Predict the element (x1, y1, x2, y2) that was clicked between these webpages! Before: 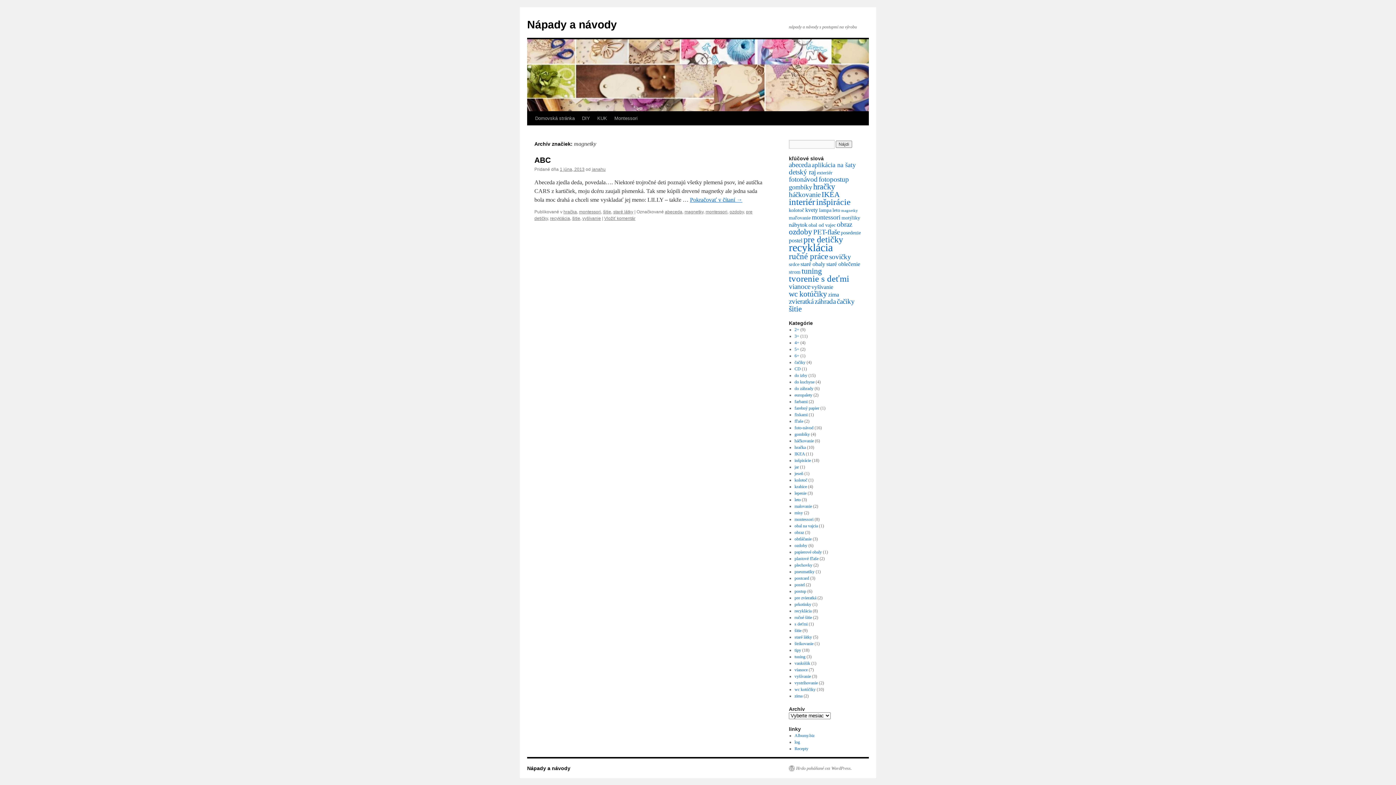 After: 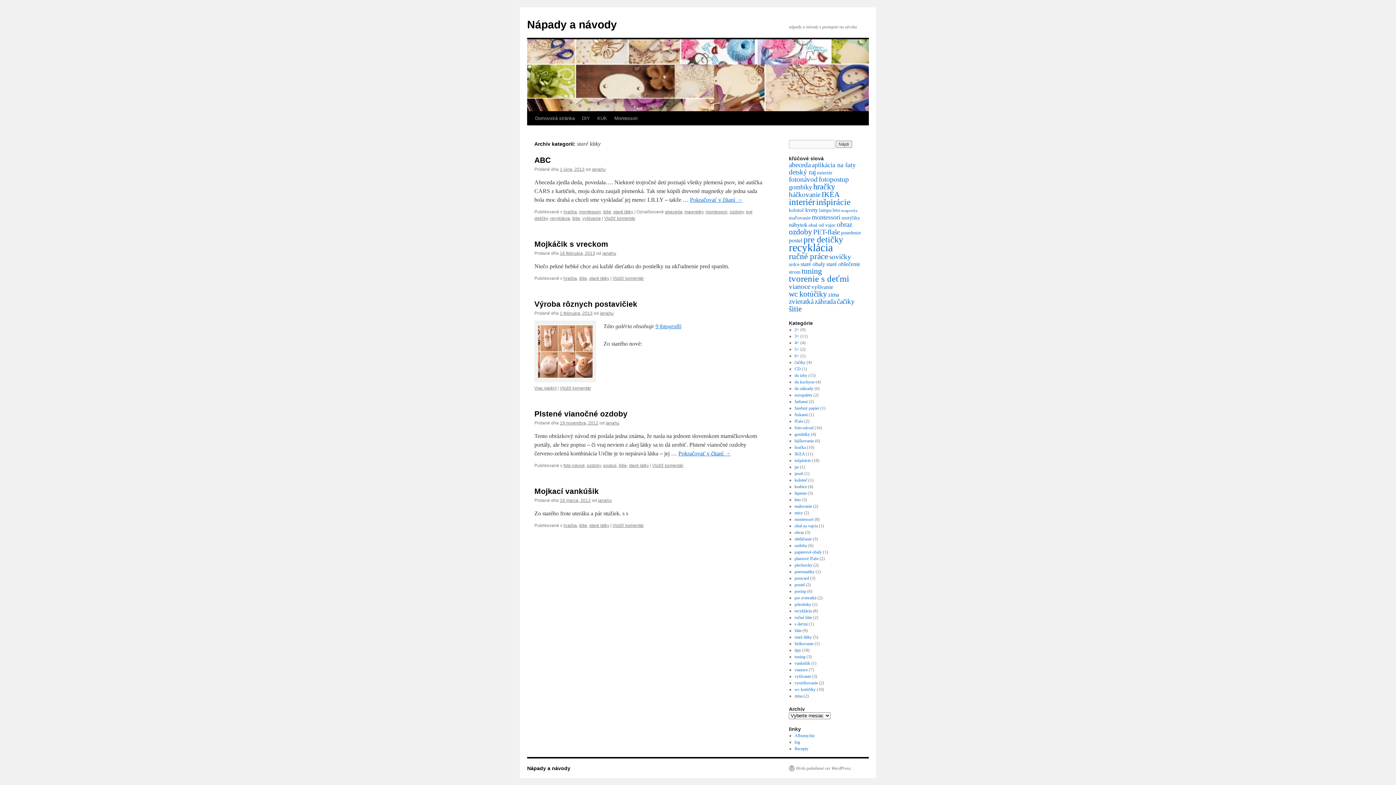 Action: bbox: (794, 634, 812, 640) label: staré látky